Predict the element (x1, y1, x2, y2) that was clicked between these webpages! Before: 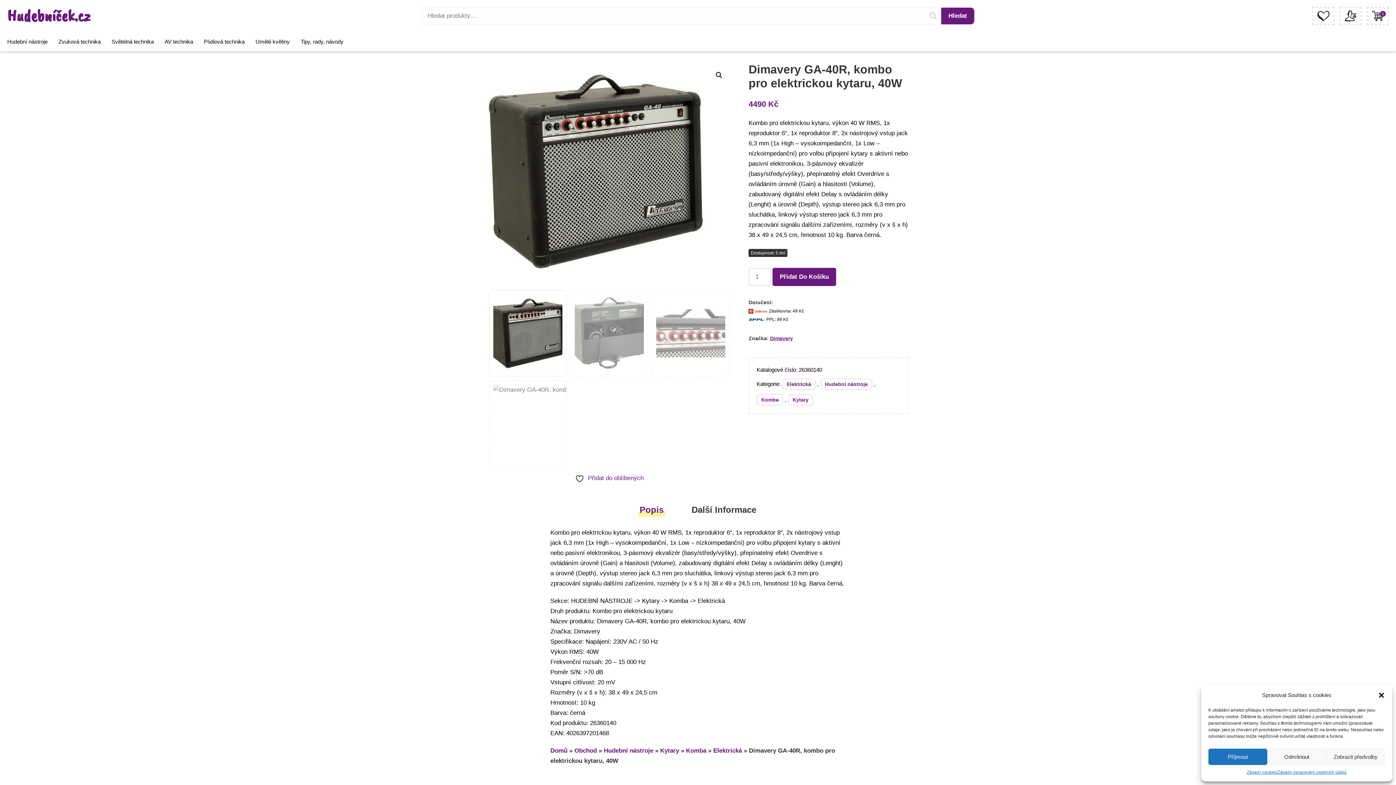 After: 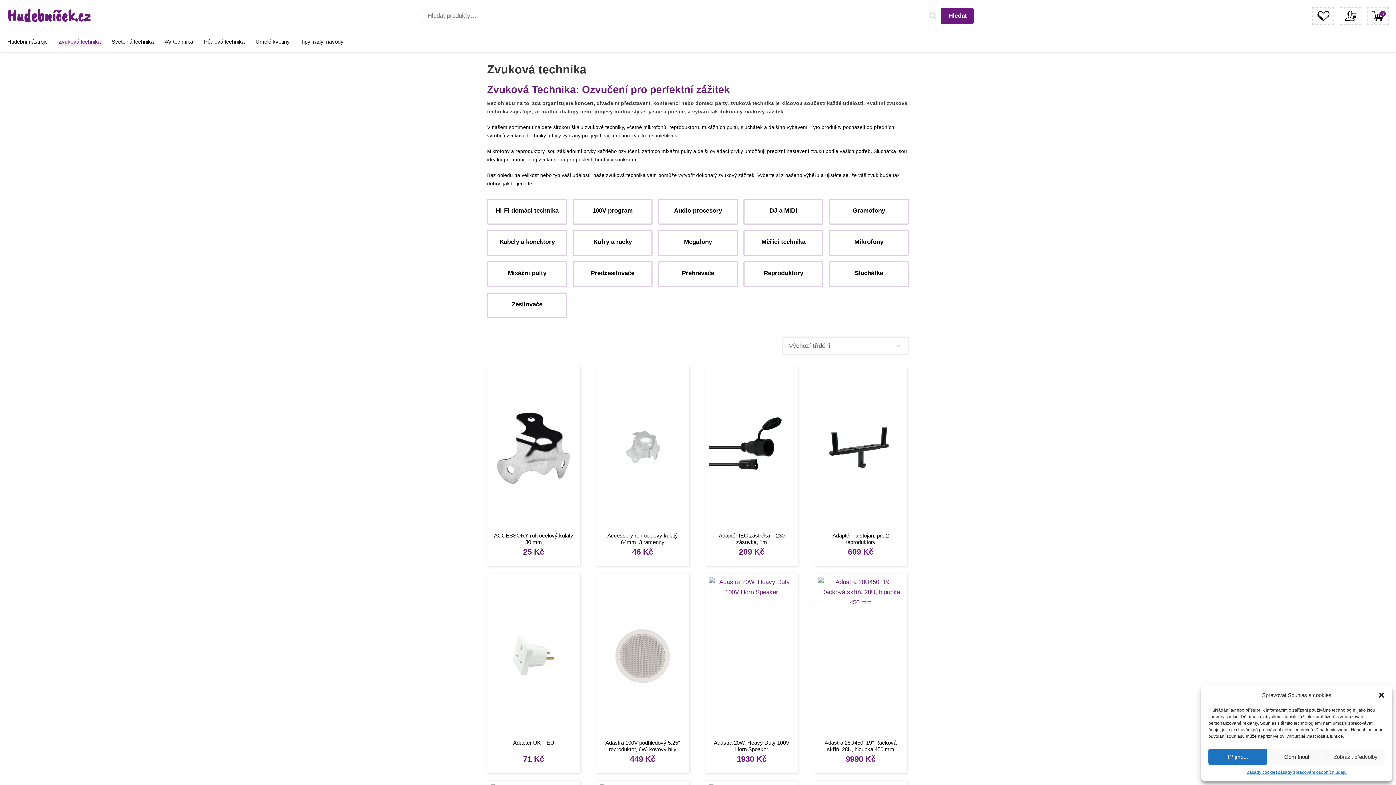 Action: bbox: (53, 31, 106, 51) label: Zvuková technika